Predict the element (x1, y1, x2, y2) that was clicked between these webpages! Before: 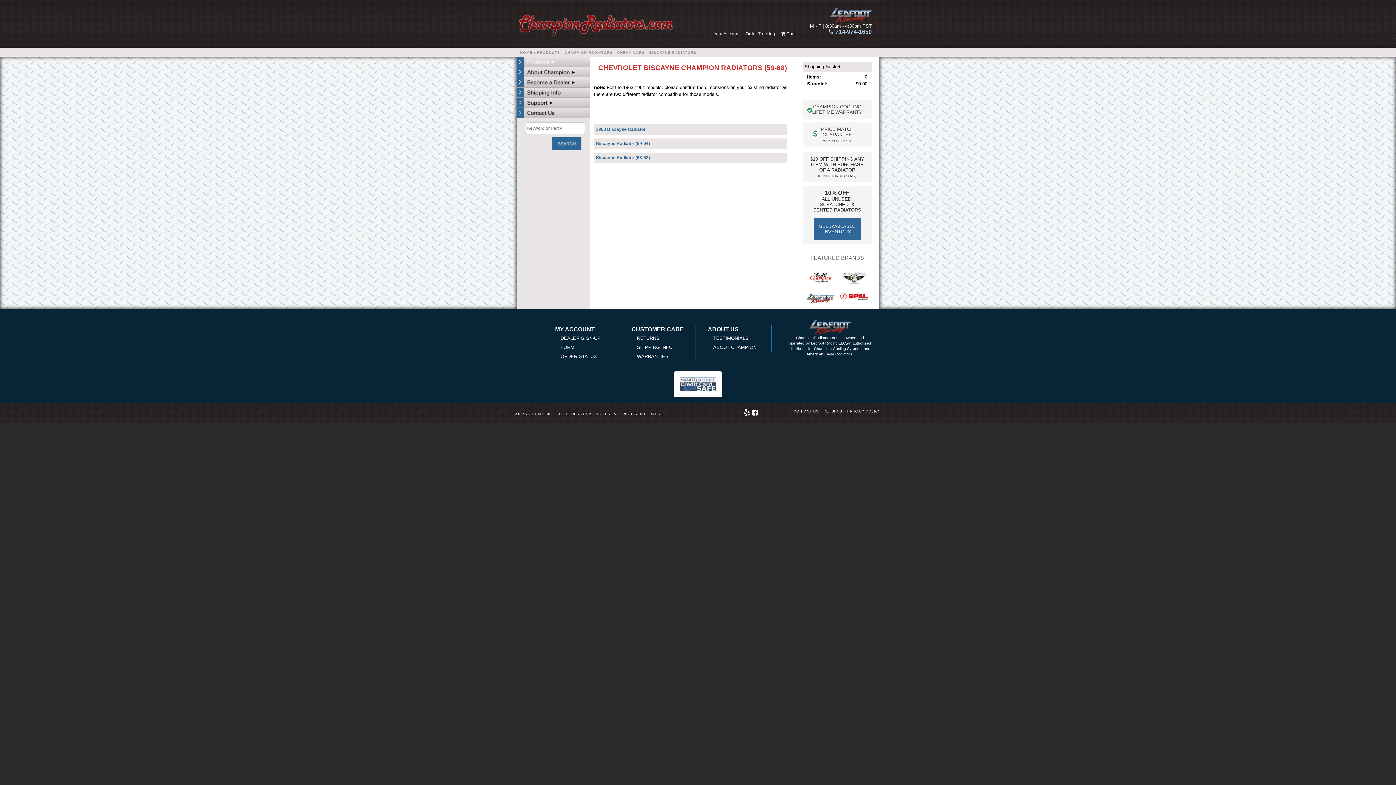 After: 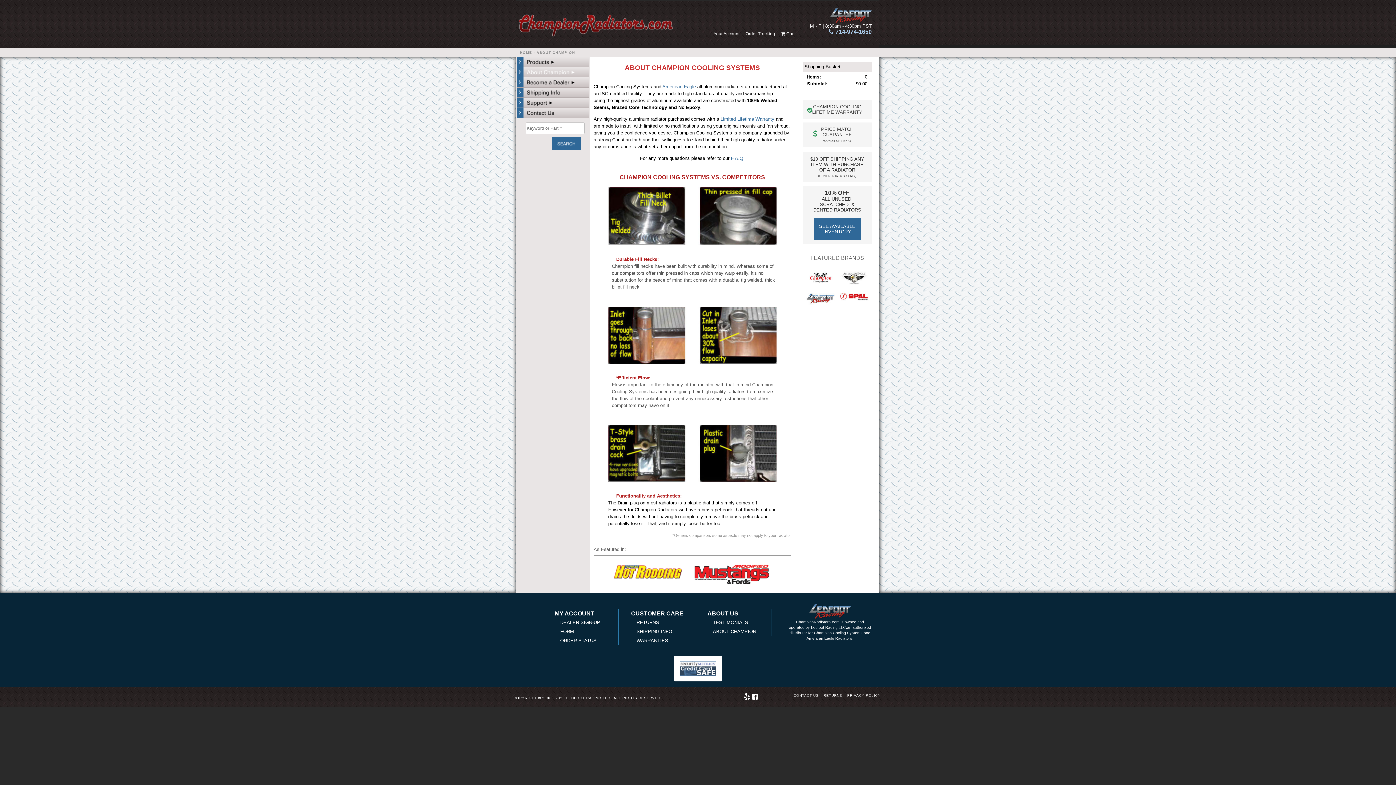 Action: label: ABOUT US bbox: (708, 326, 738, 332)